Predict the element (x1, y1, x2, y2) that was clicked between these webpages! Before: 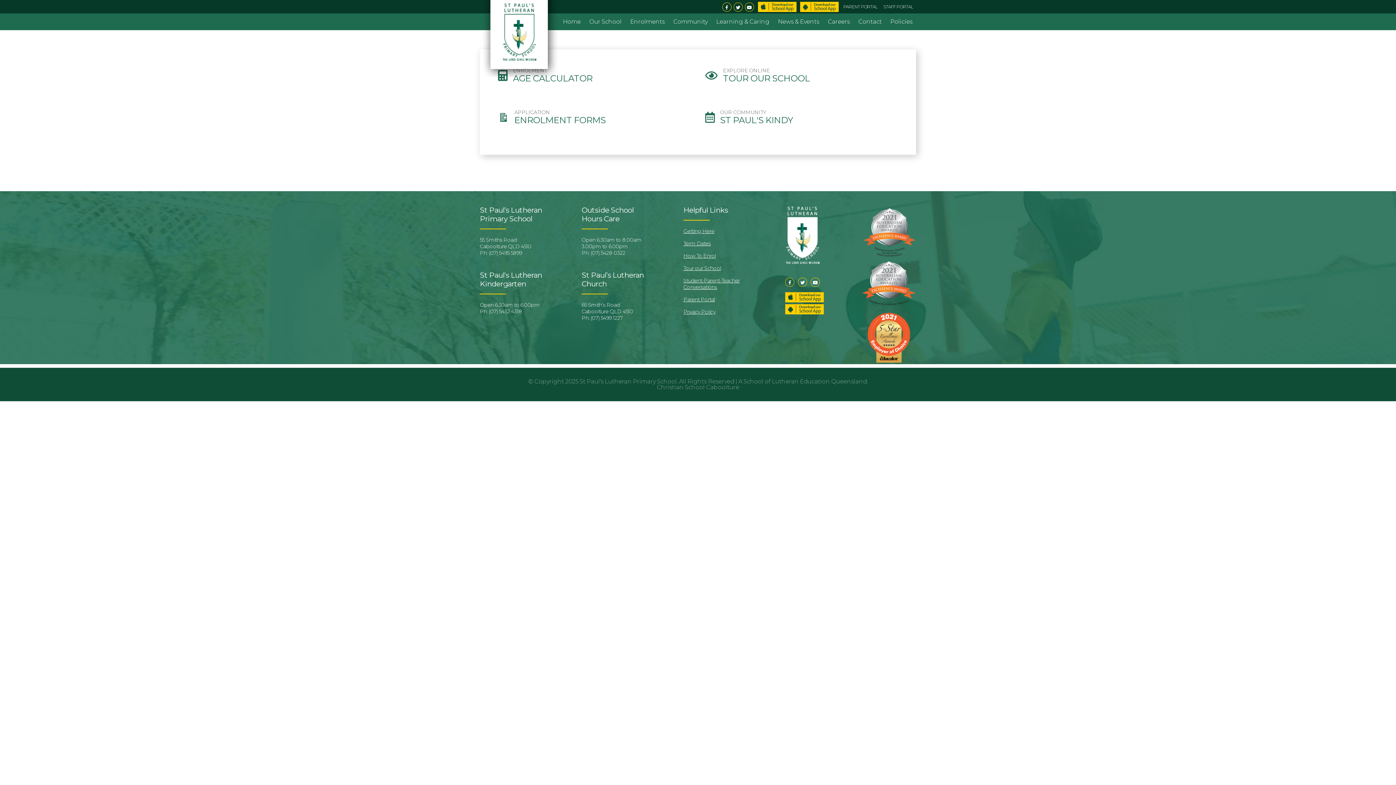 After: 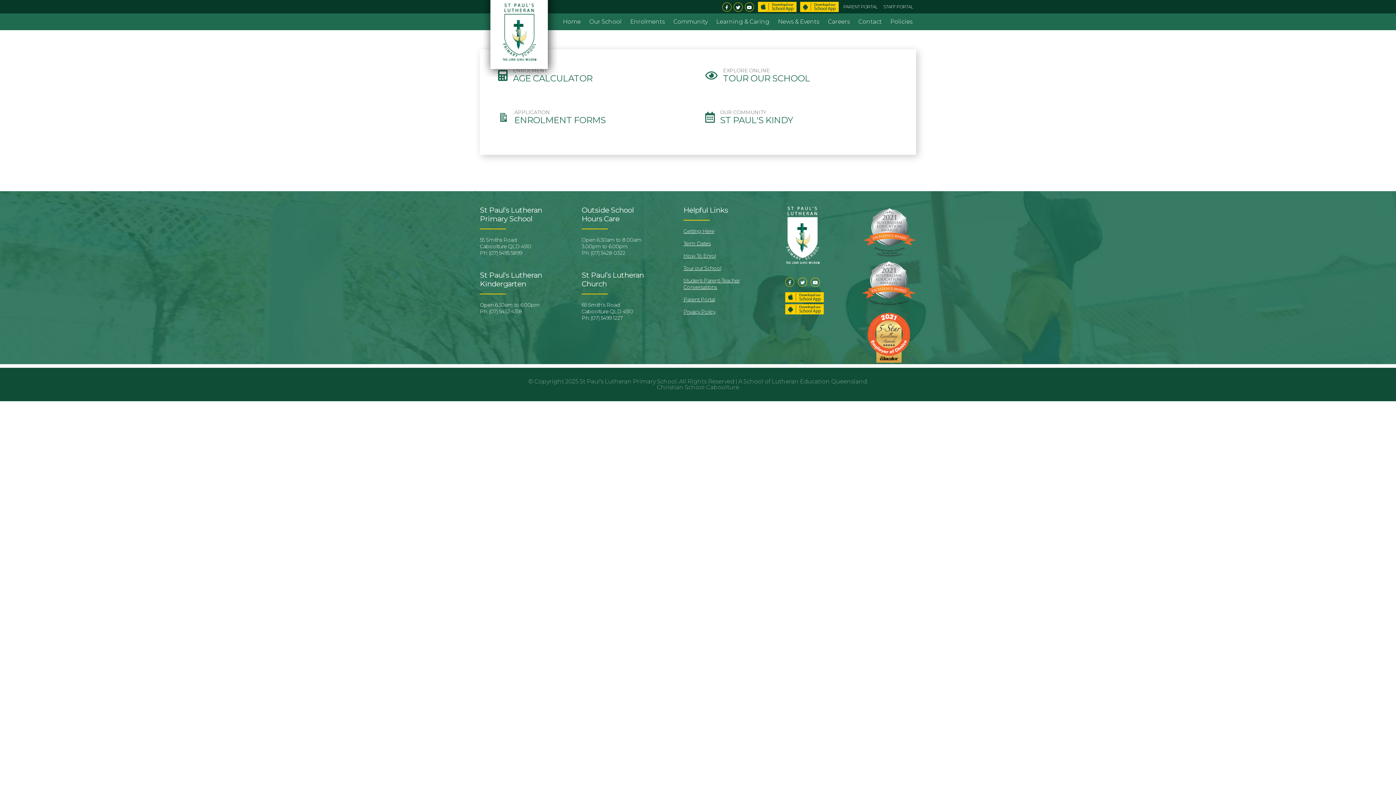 Action: bbox: (733, 2, 742, 11)